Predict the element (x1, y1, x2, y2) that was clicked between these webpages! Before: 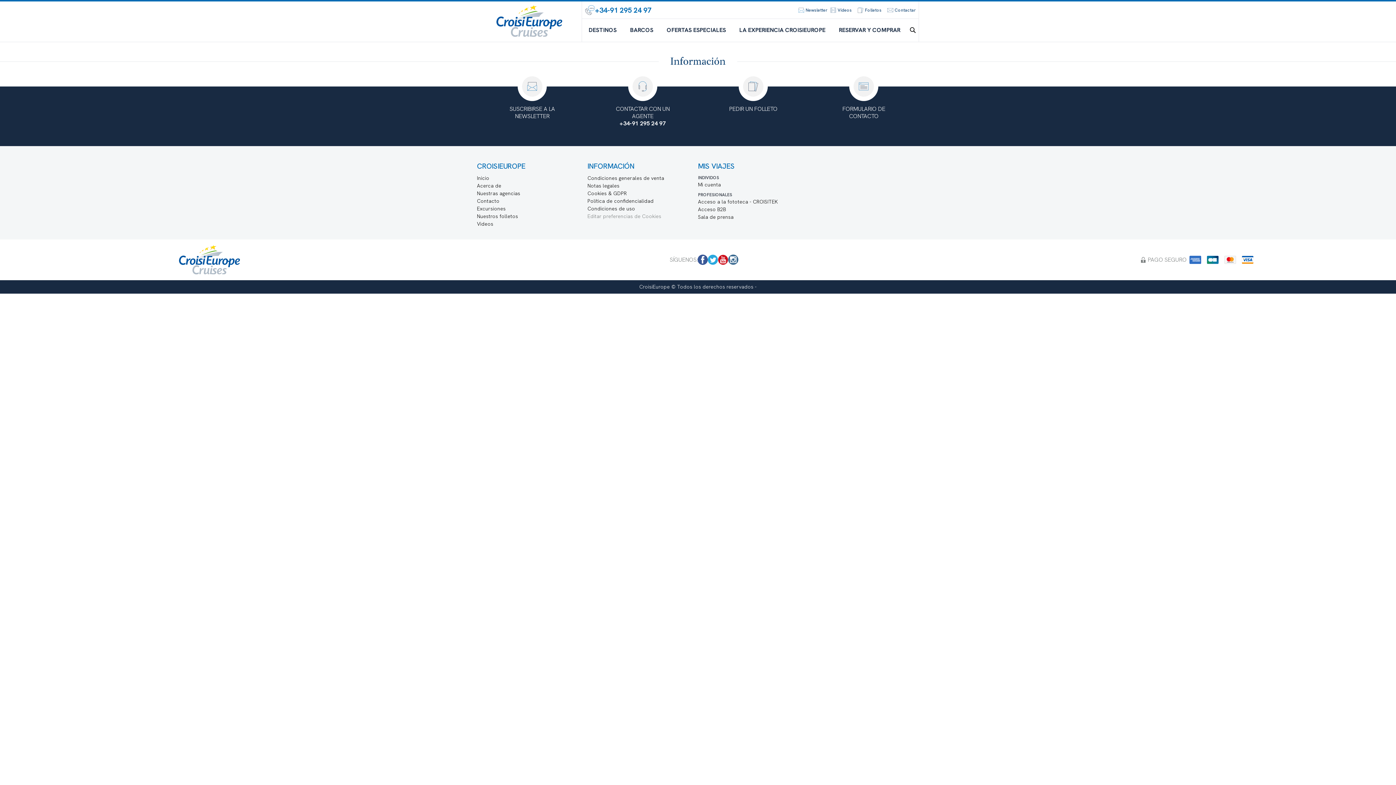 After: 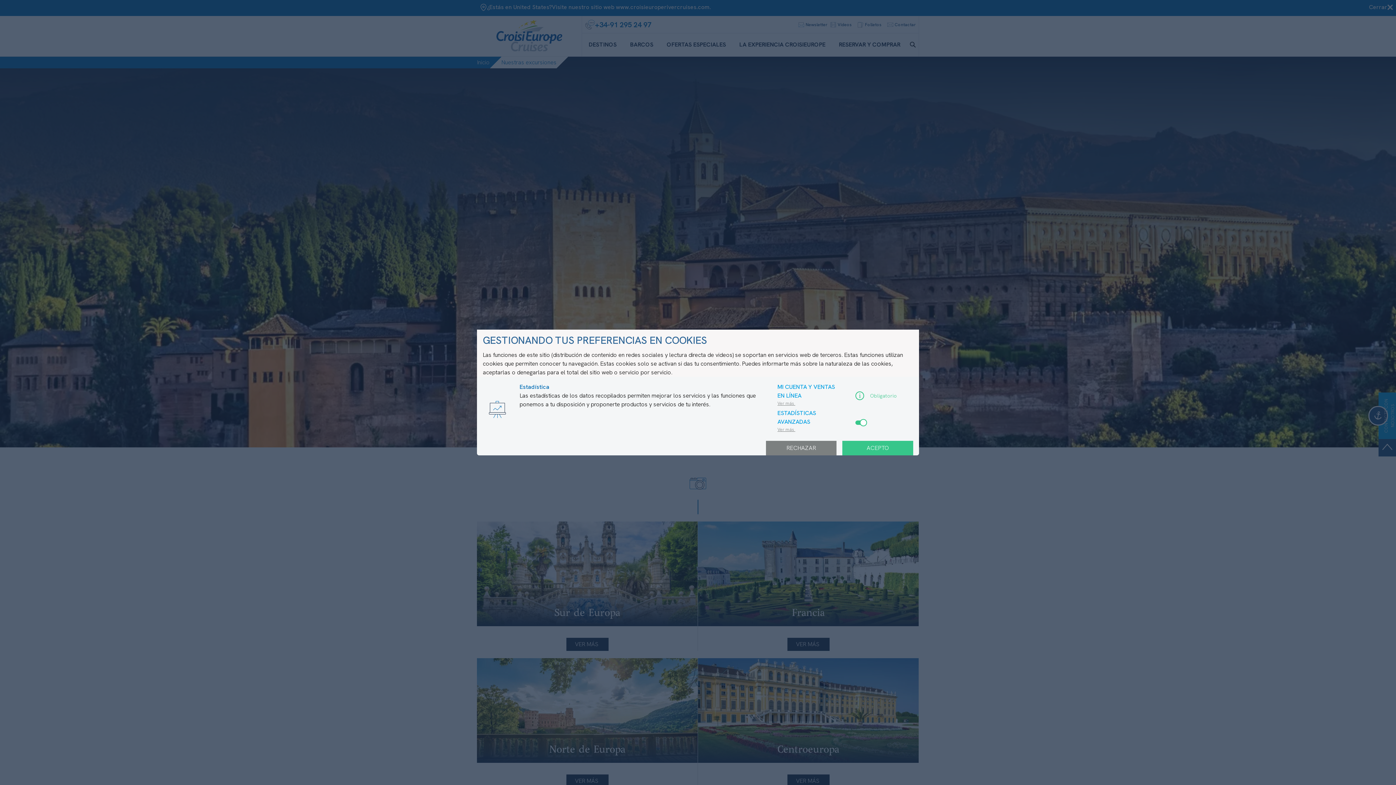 Action: bbox: (477, 205, 505, 212) label: Excursiones